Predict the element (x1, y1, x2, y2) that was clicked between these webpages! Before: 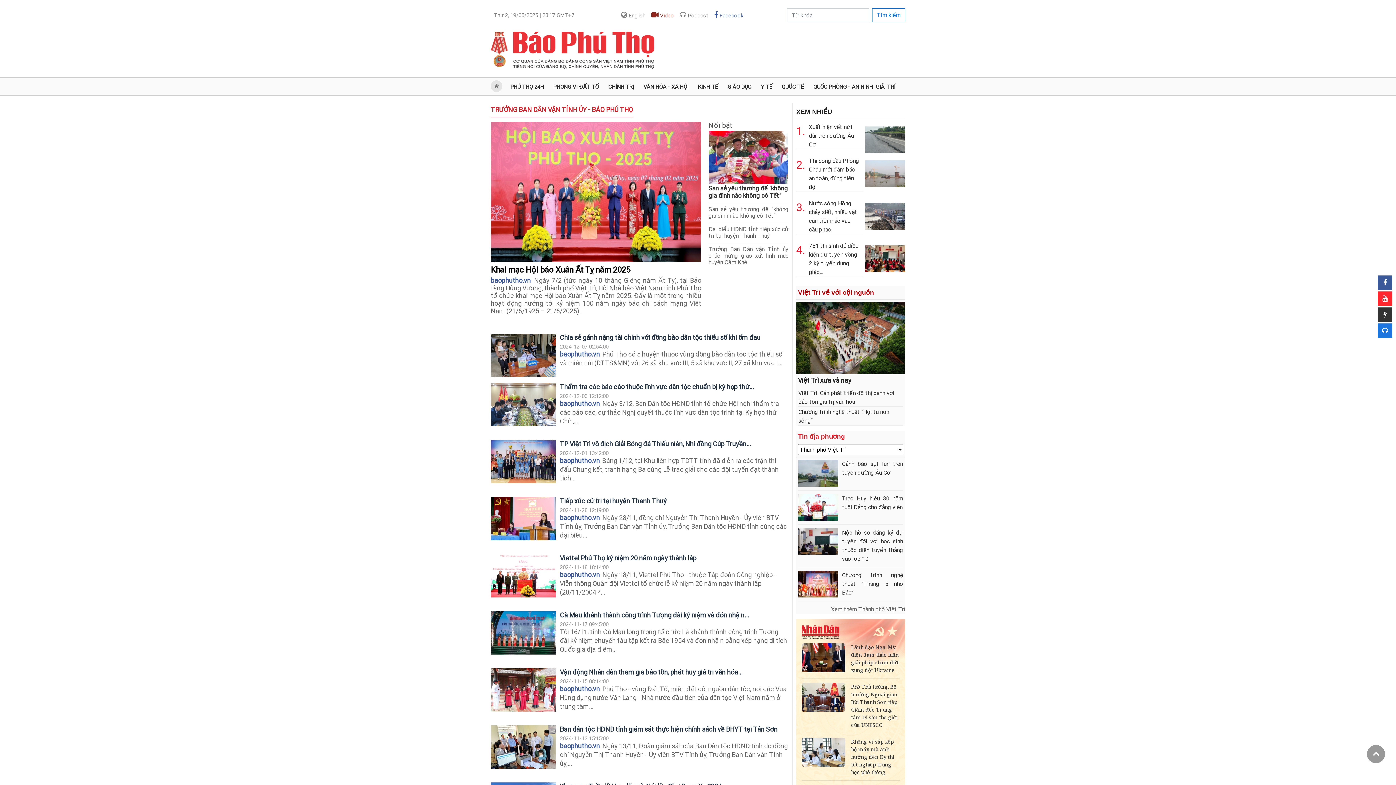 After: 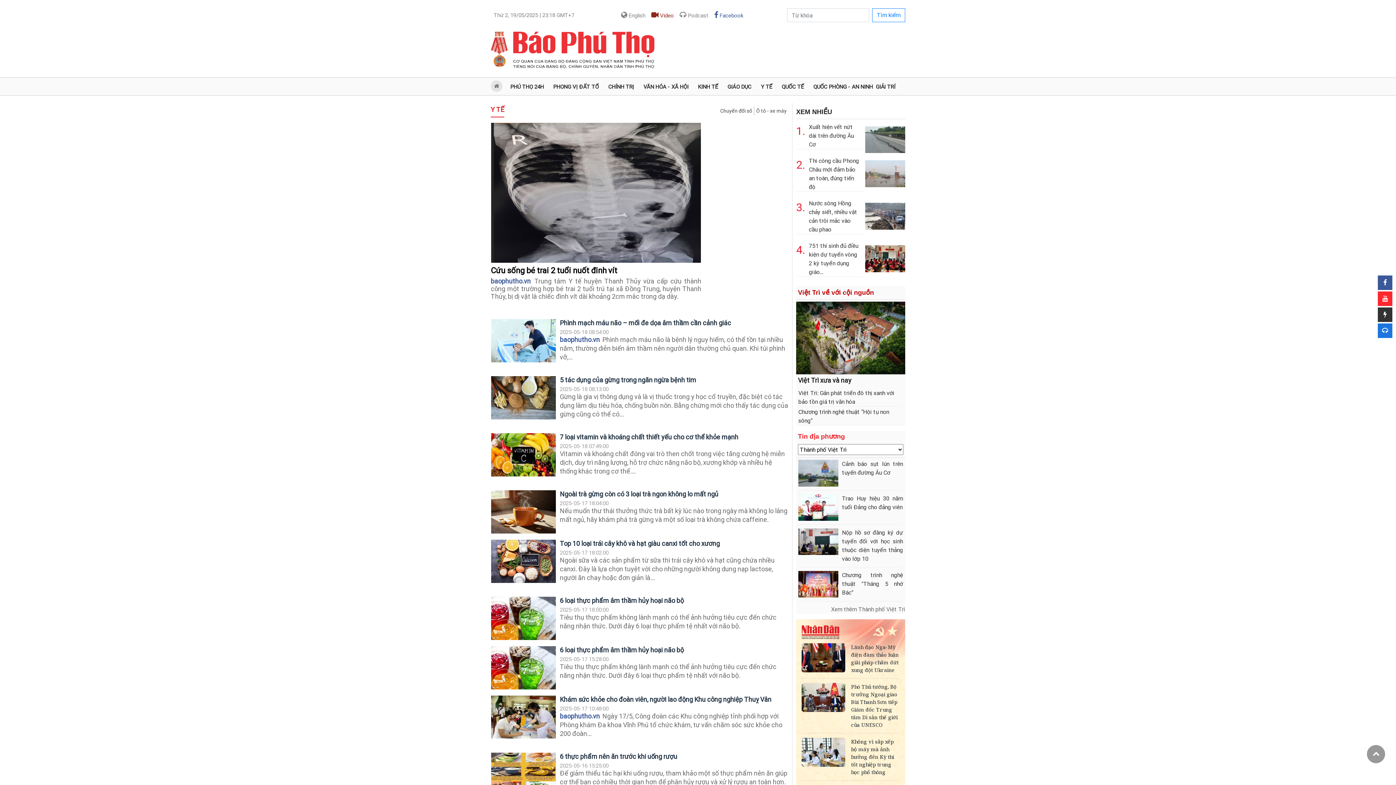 Action: bbox: (759, 79, 773, 93) label: Y TẾ